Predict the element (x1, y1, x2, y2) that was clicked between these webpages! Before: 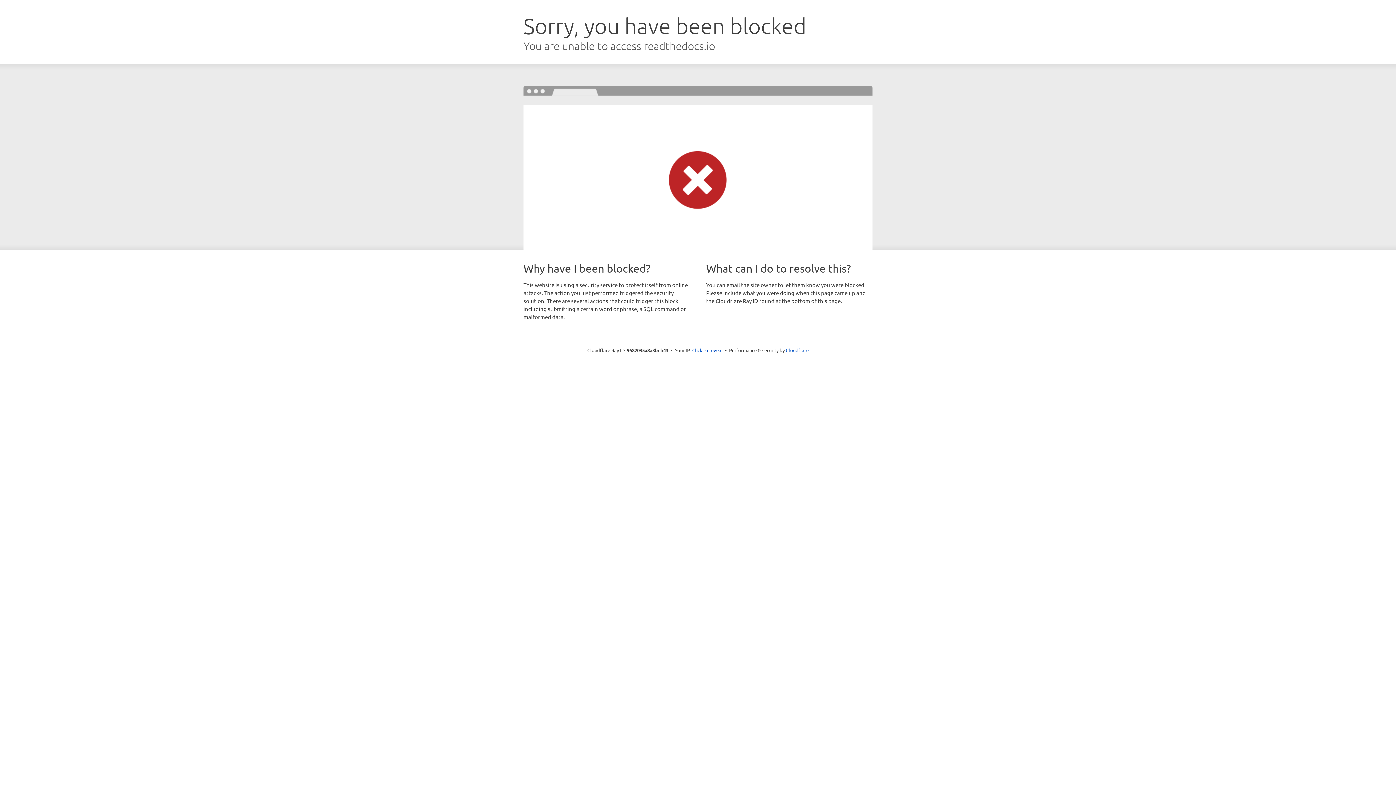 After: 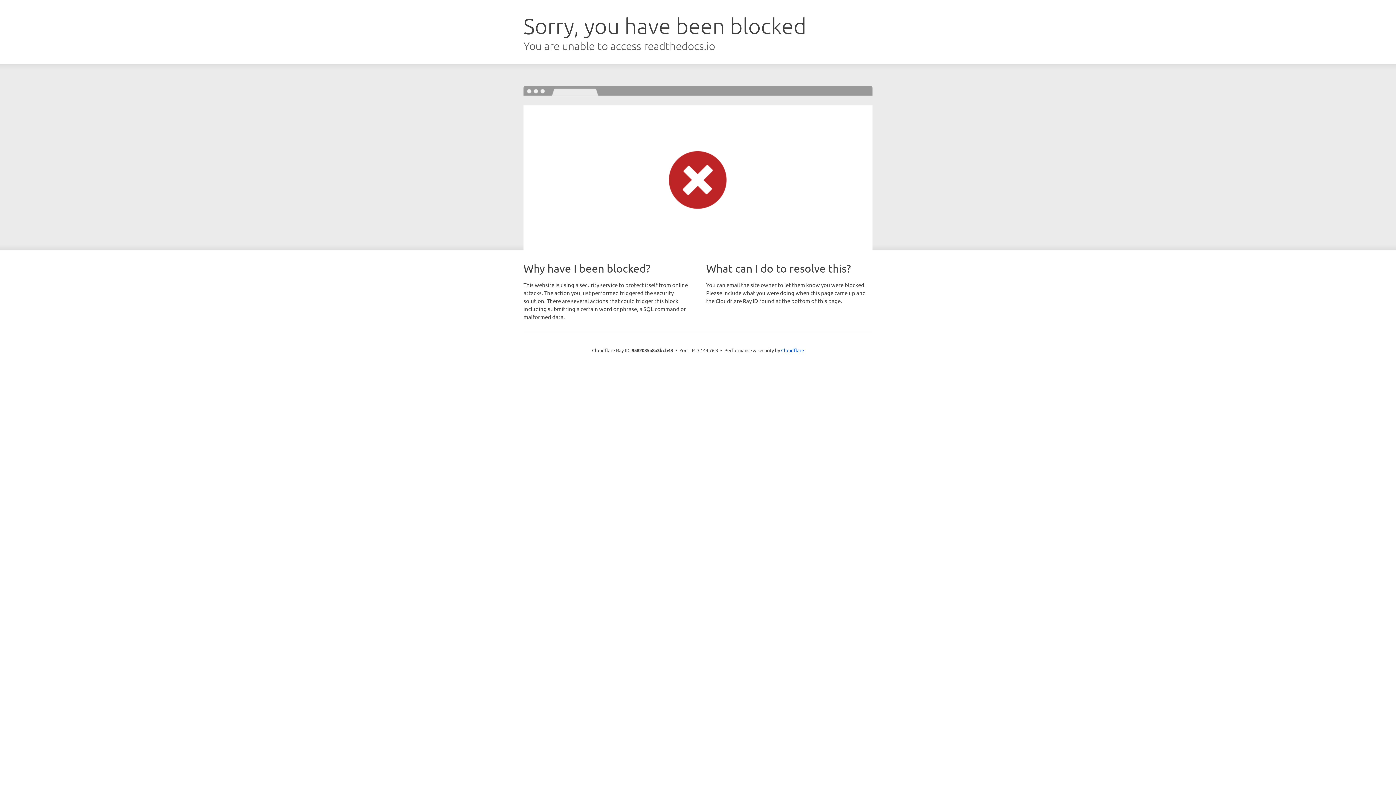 Action: label: Click to reveal bbox: (692, 346, 722, 353)